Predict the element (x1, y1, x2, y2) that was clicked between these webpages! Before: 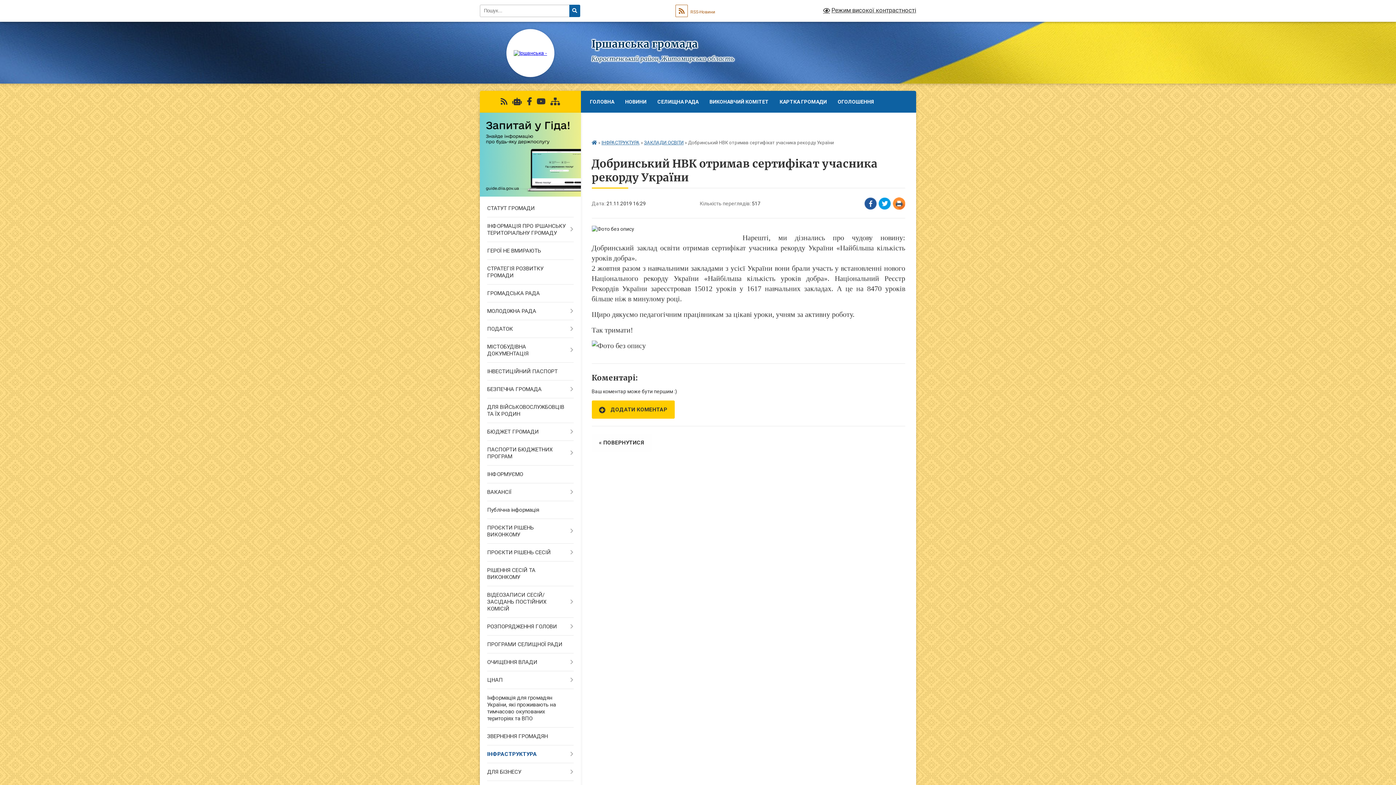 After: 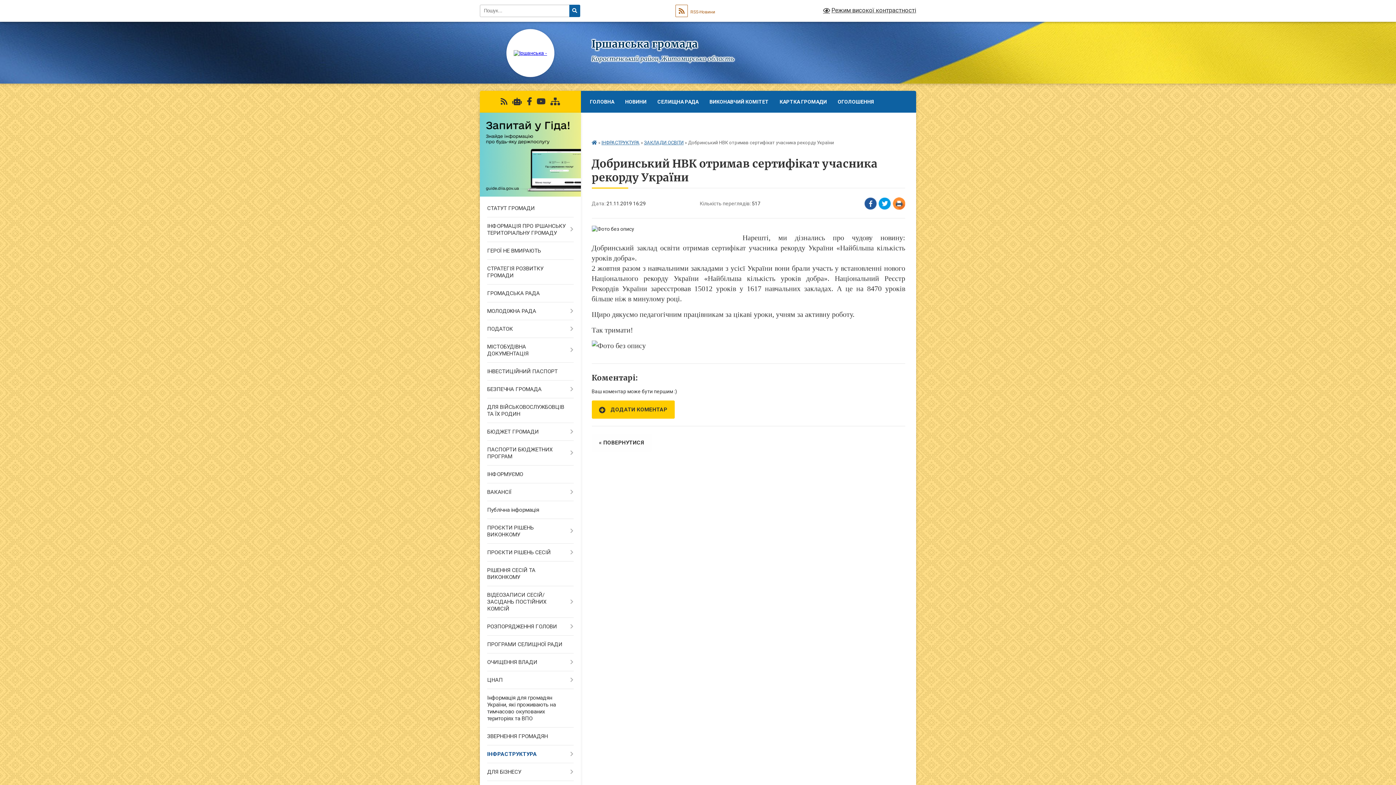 Action: bbox: (500, 97, 507, 106)